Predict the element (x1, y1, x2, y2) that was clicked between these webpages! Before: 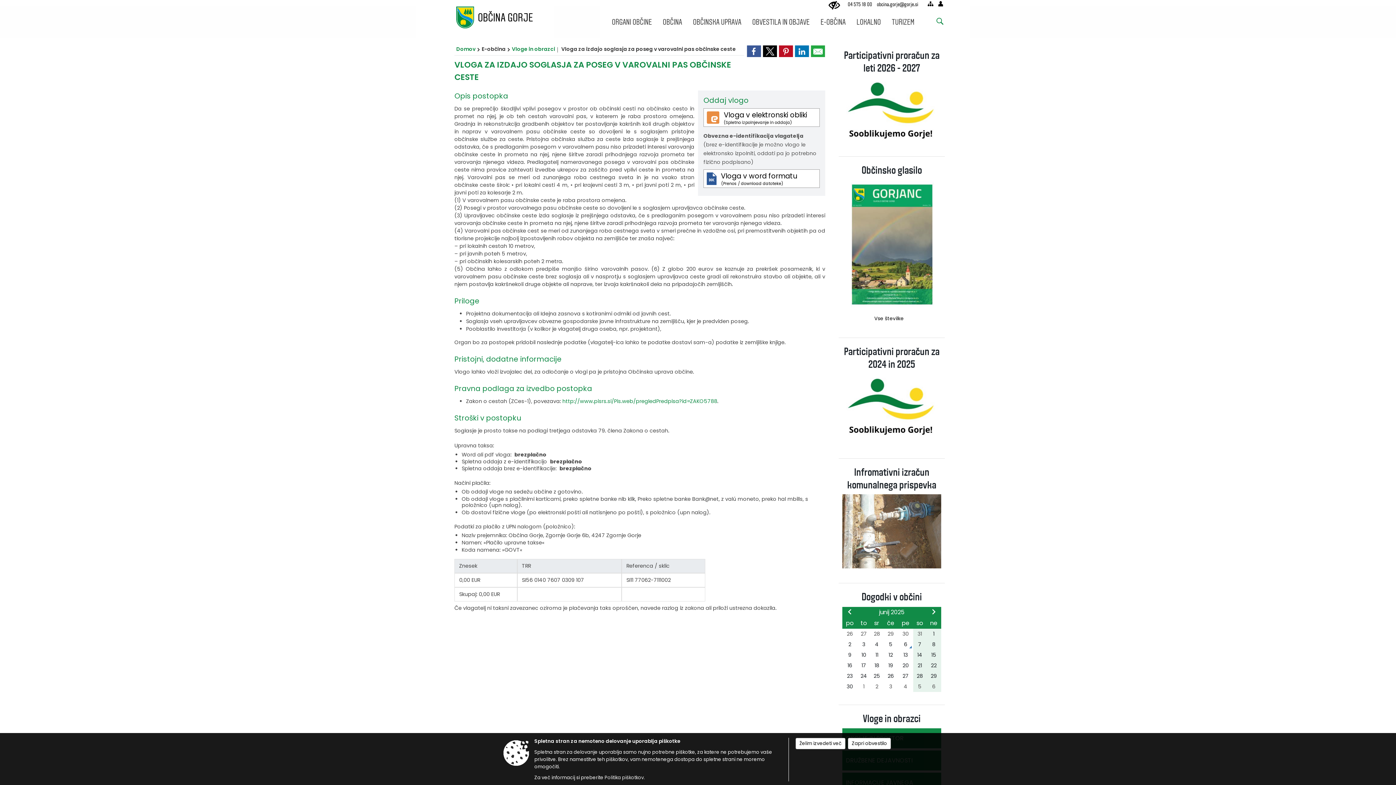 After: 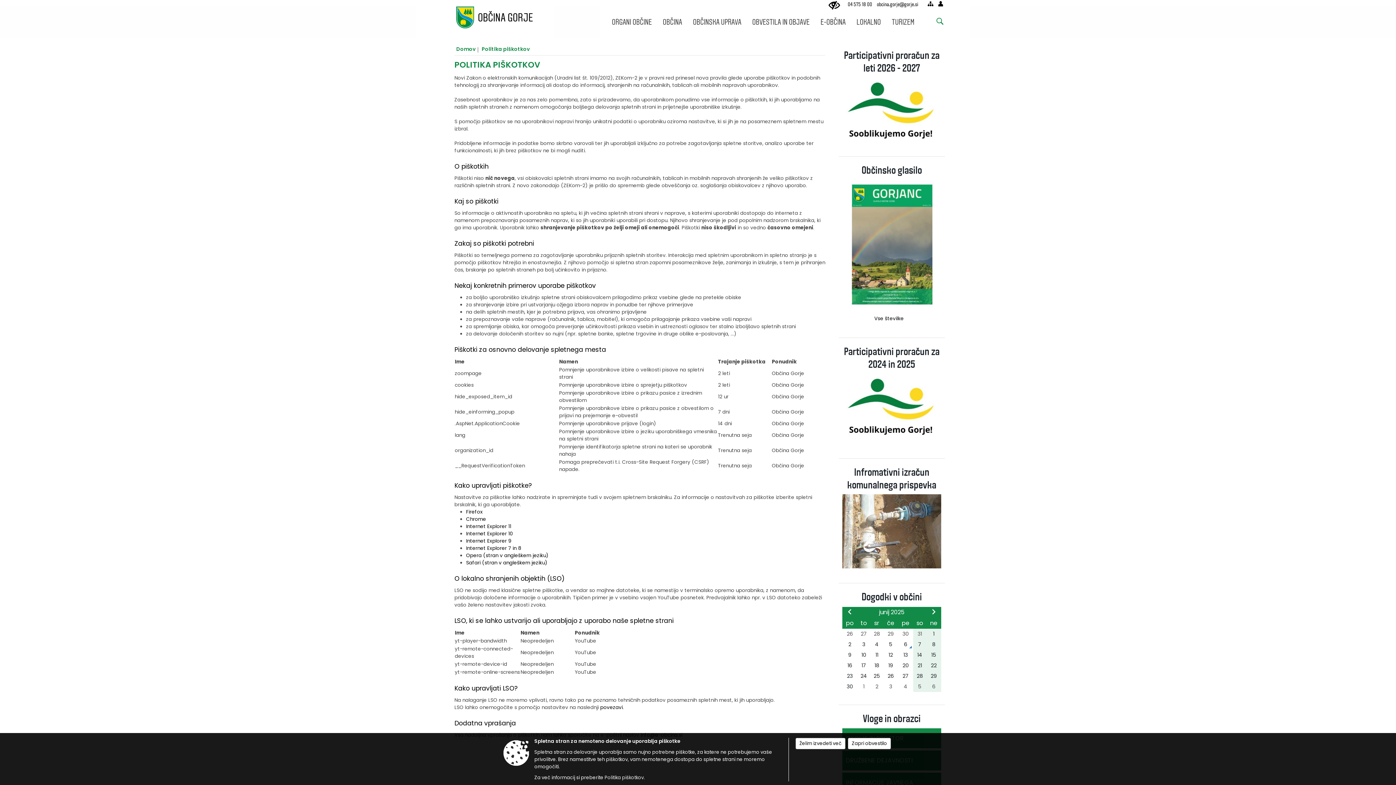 Action: bbox: (795, 738, 845, 749) label: Želim izvedeti več